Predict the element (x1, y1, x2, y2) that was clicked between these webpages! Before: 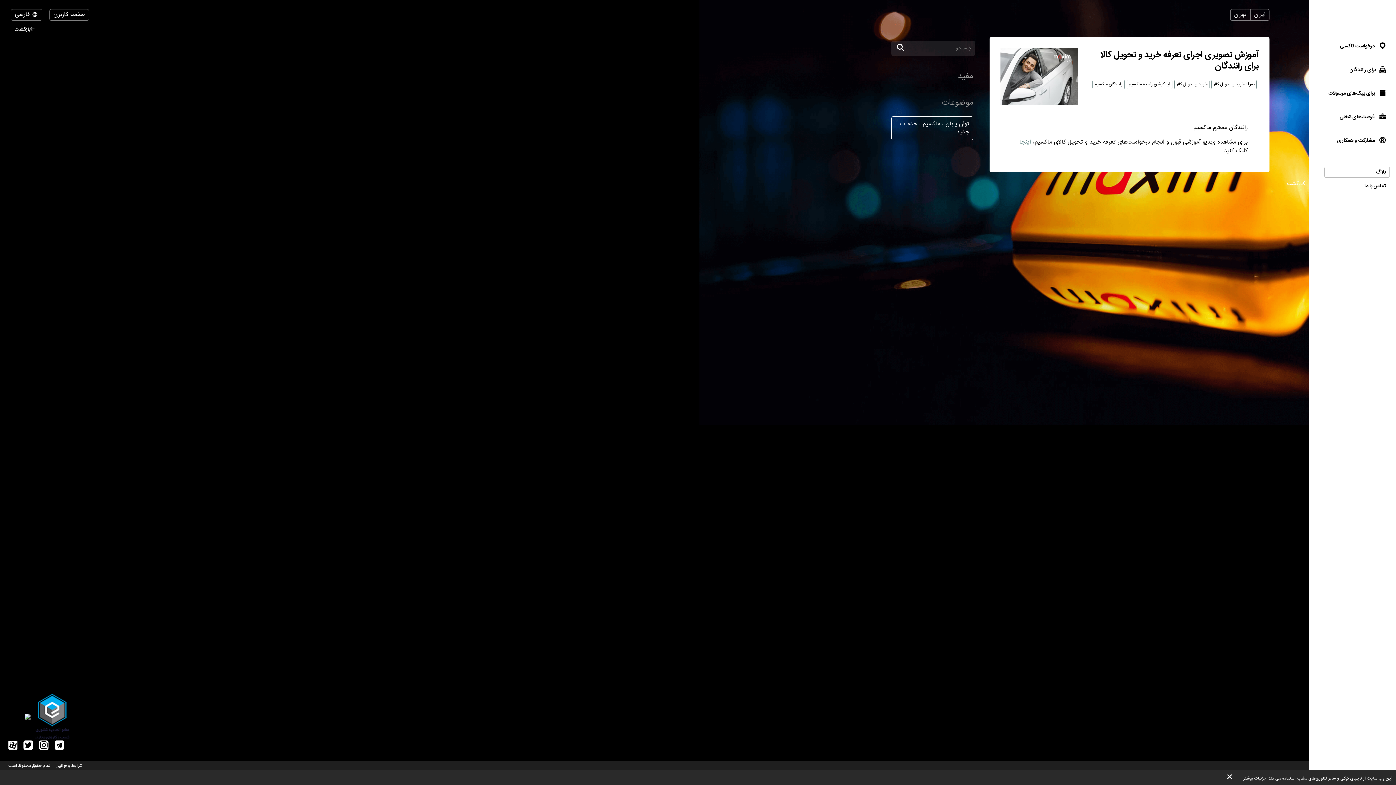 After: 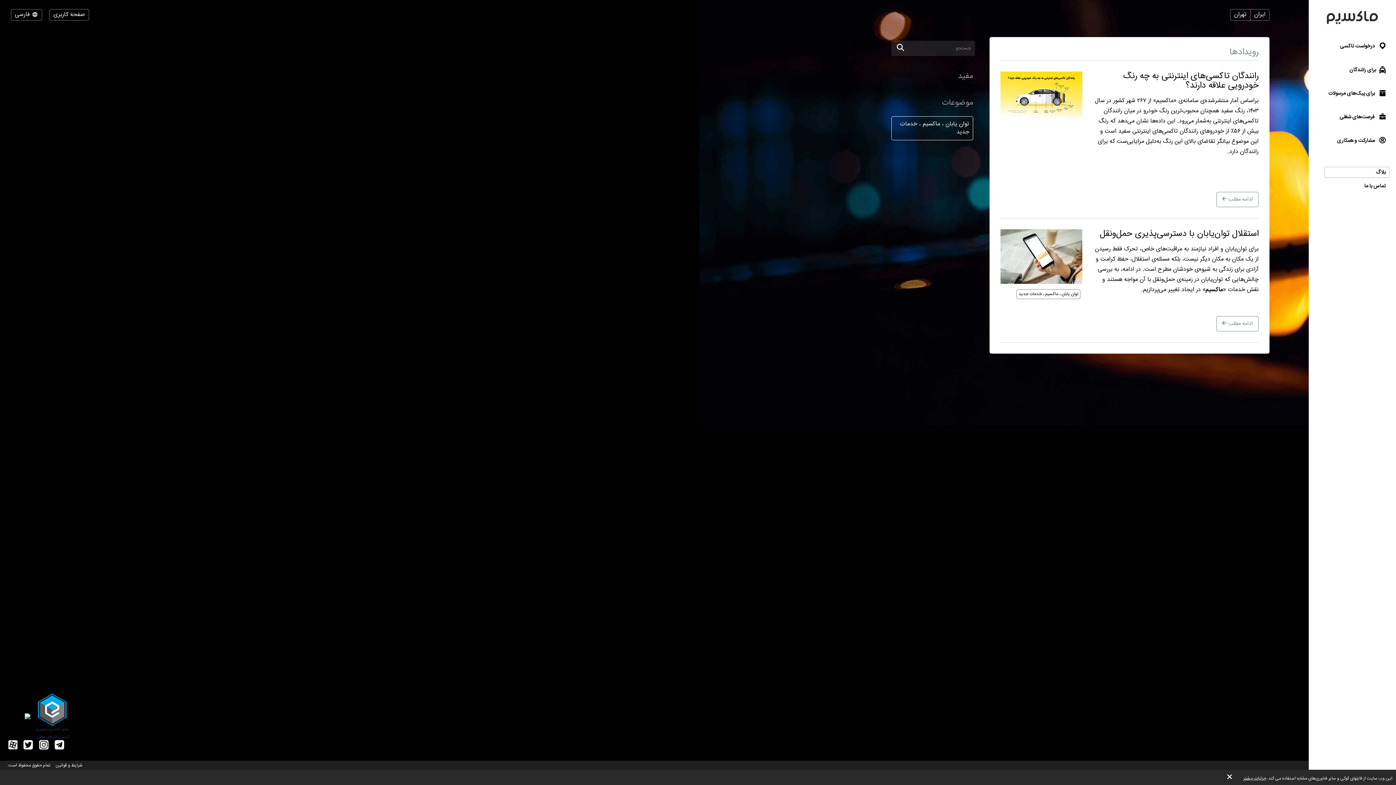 Action: label: بازگشت bbox: (1287, 179, 1302, 188)